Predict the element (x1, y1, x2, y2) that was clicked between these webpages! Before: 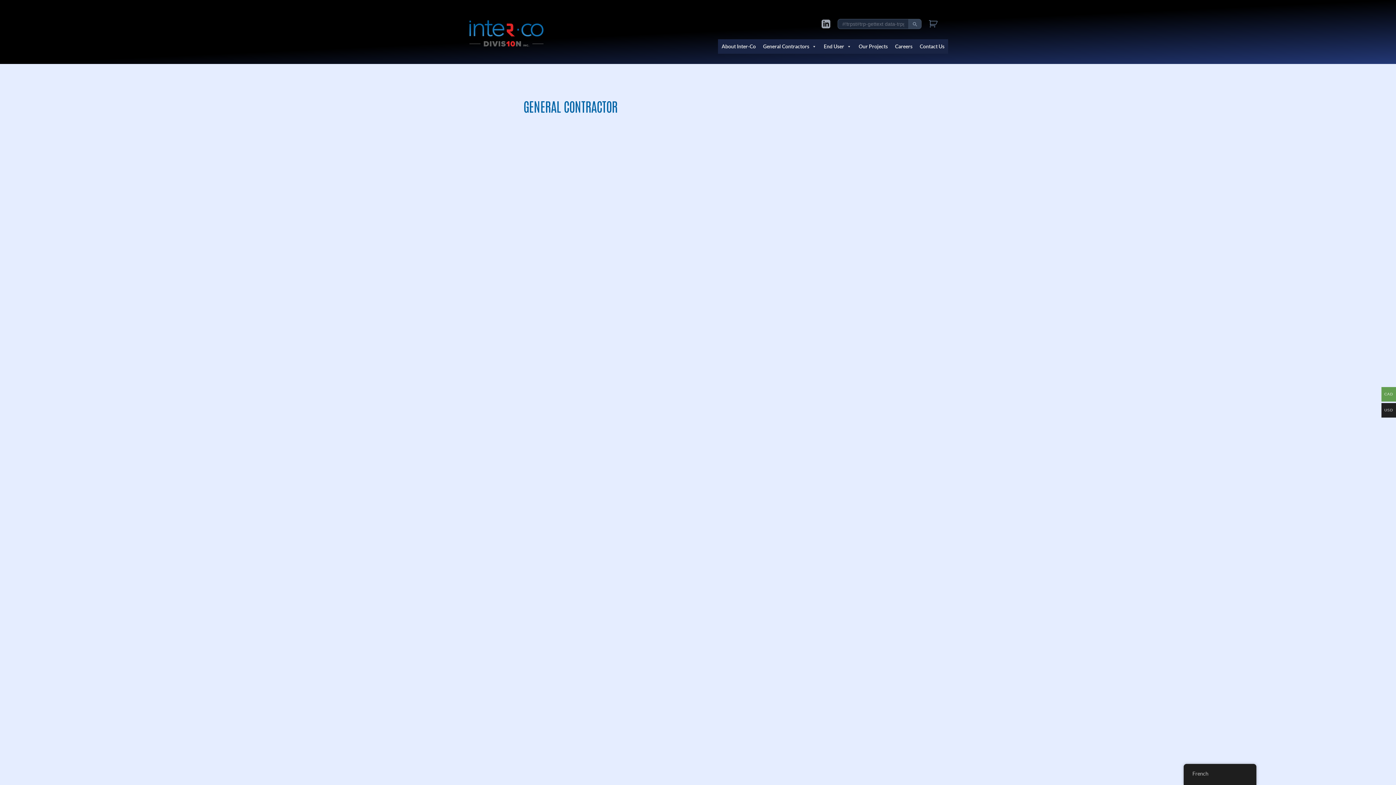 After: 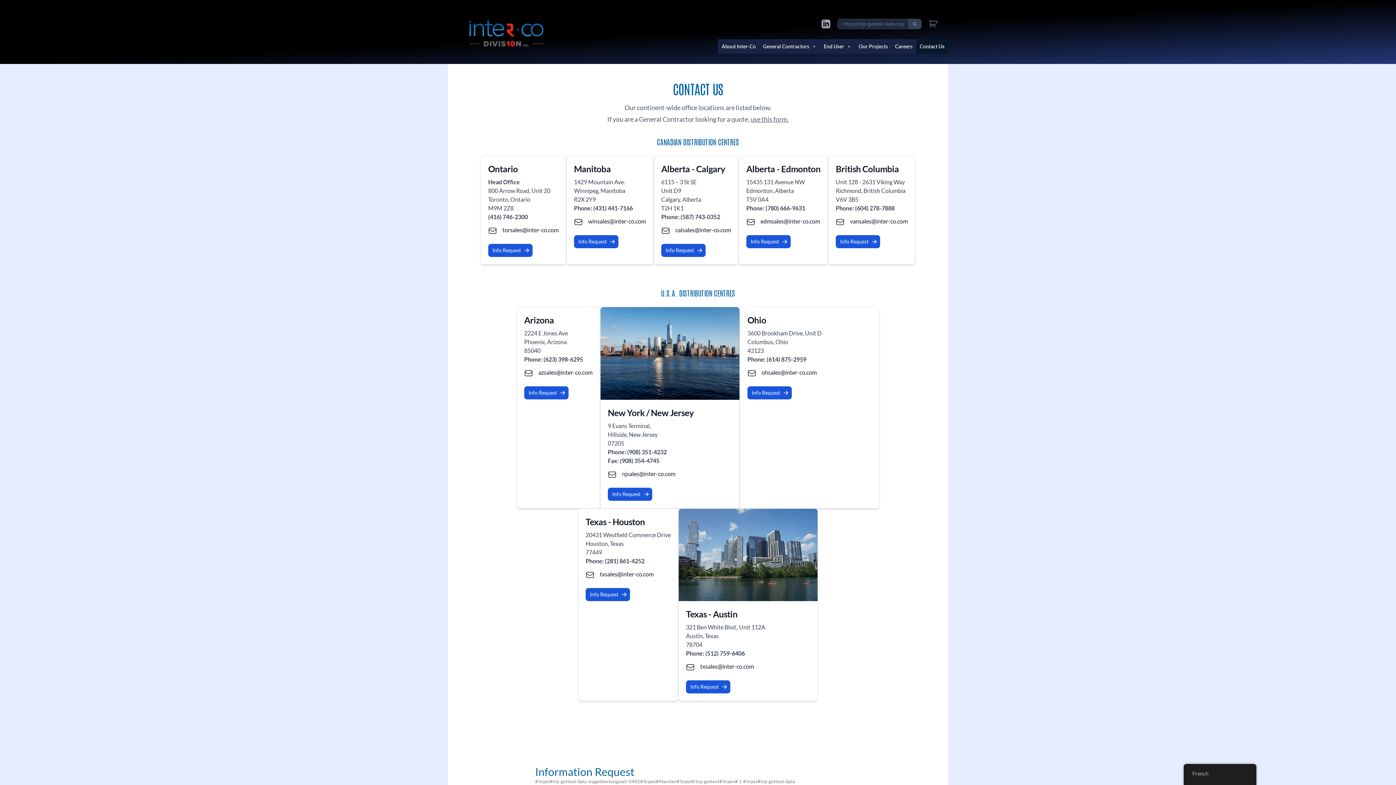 Action: label: Contact Us bbox: (916, 39, 948, 53)